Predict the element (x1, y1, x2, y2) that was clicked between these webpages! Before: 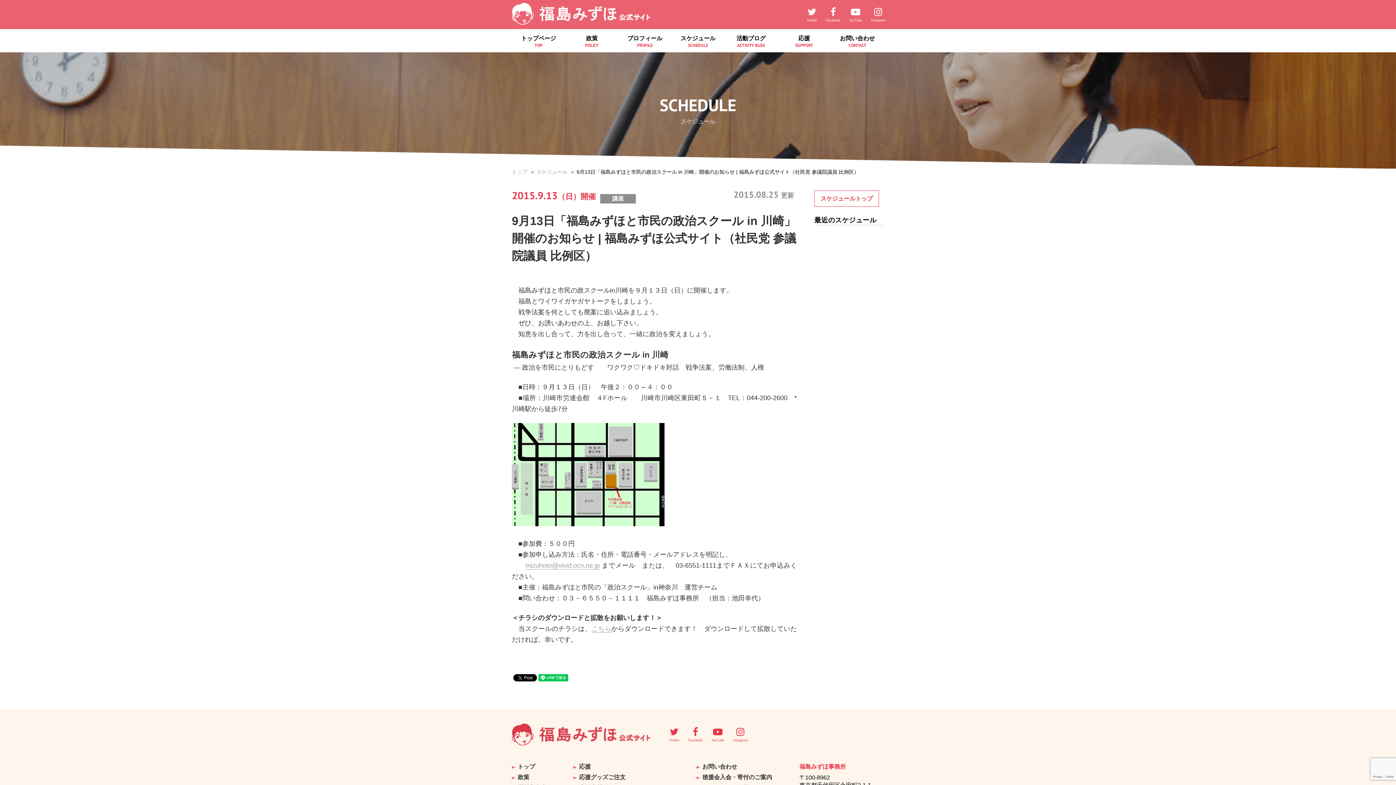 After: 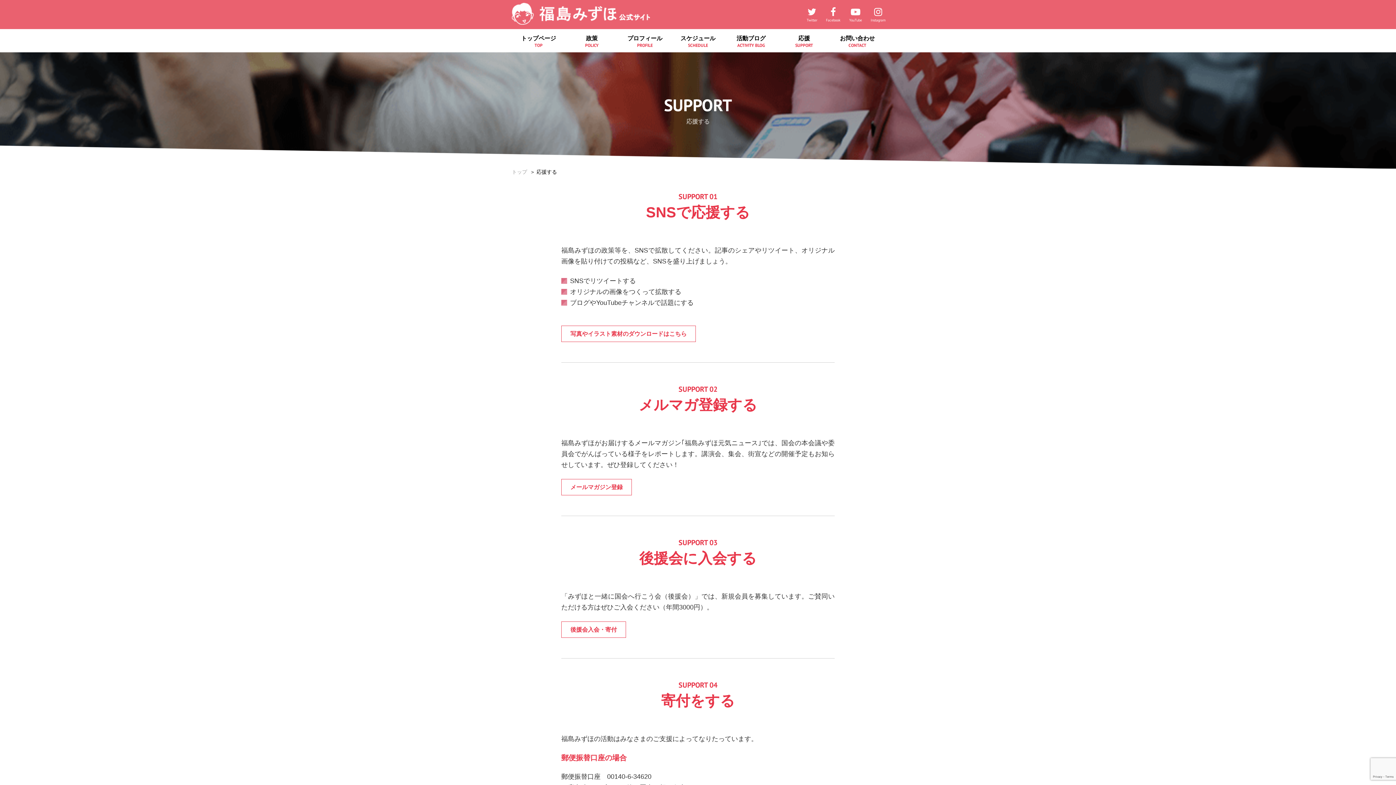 Action: label: 応援 bbox: (573, 762, 685, 772)